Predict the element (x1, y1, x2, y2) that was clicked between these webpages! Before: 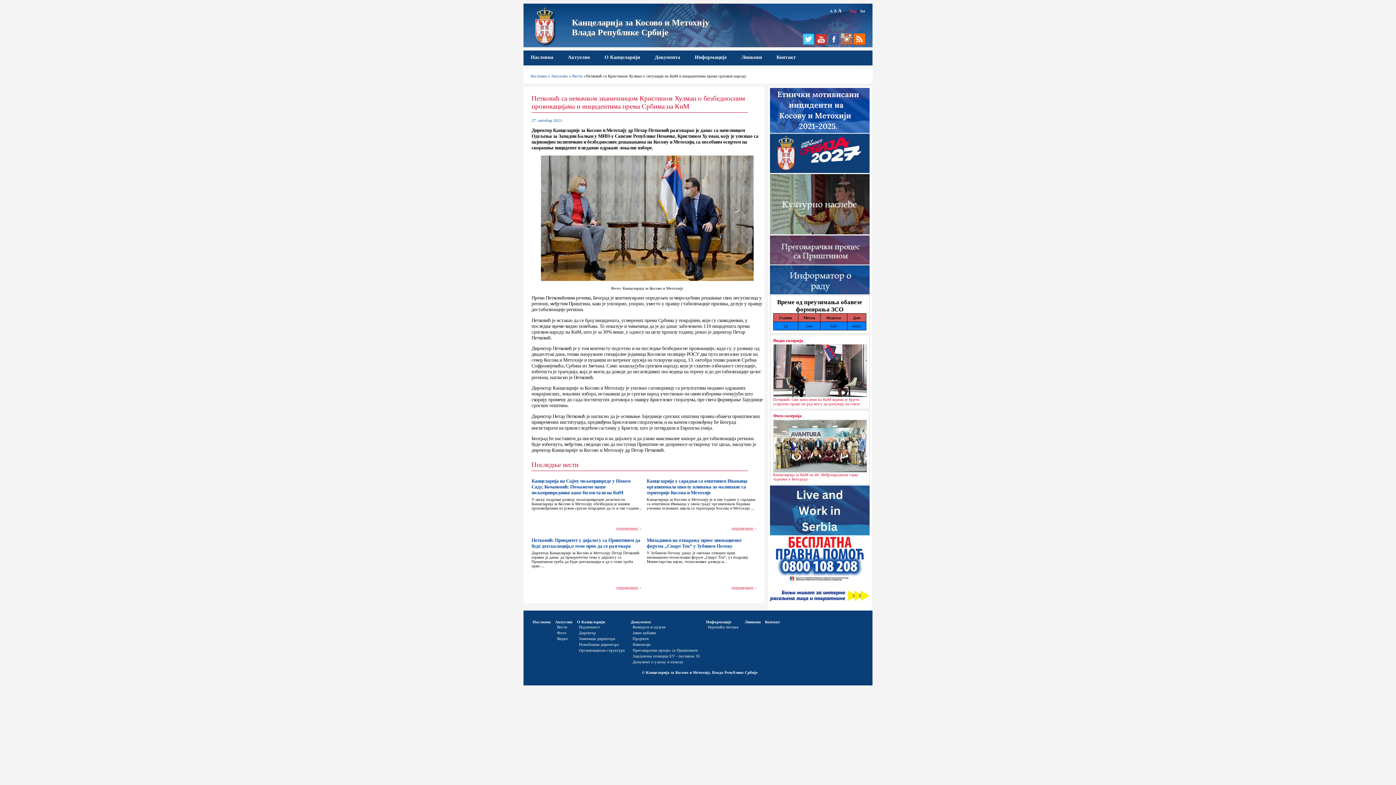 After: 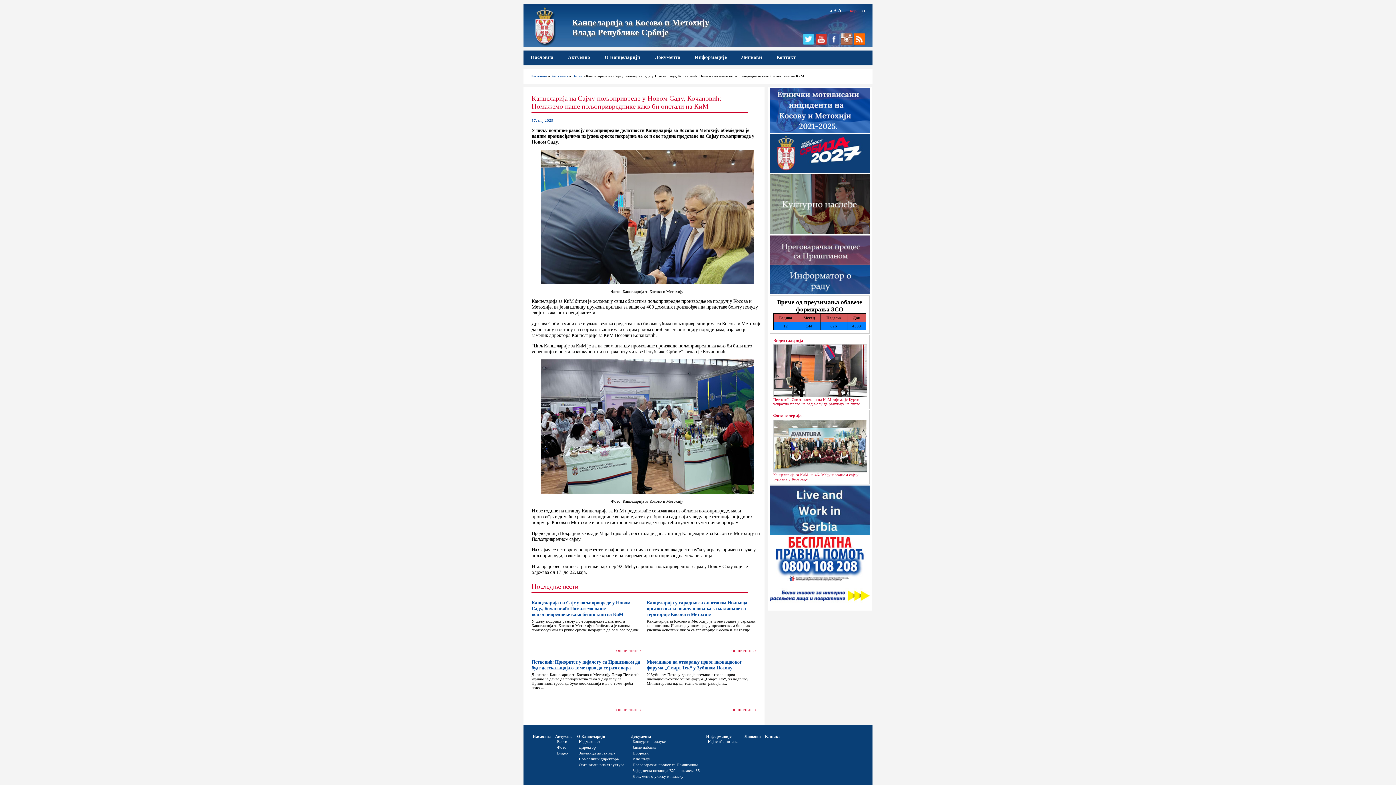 Action: label: ОПШИРНИЈЕ > bbox: (616, 527, 641, 531)